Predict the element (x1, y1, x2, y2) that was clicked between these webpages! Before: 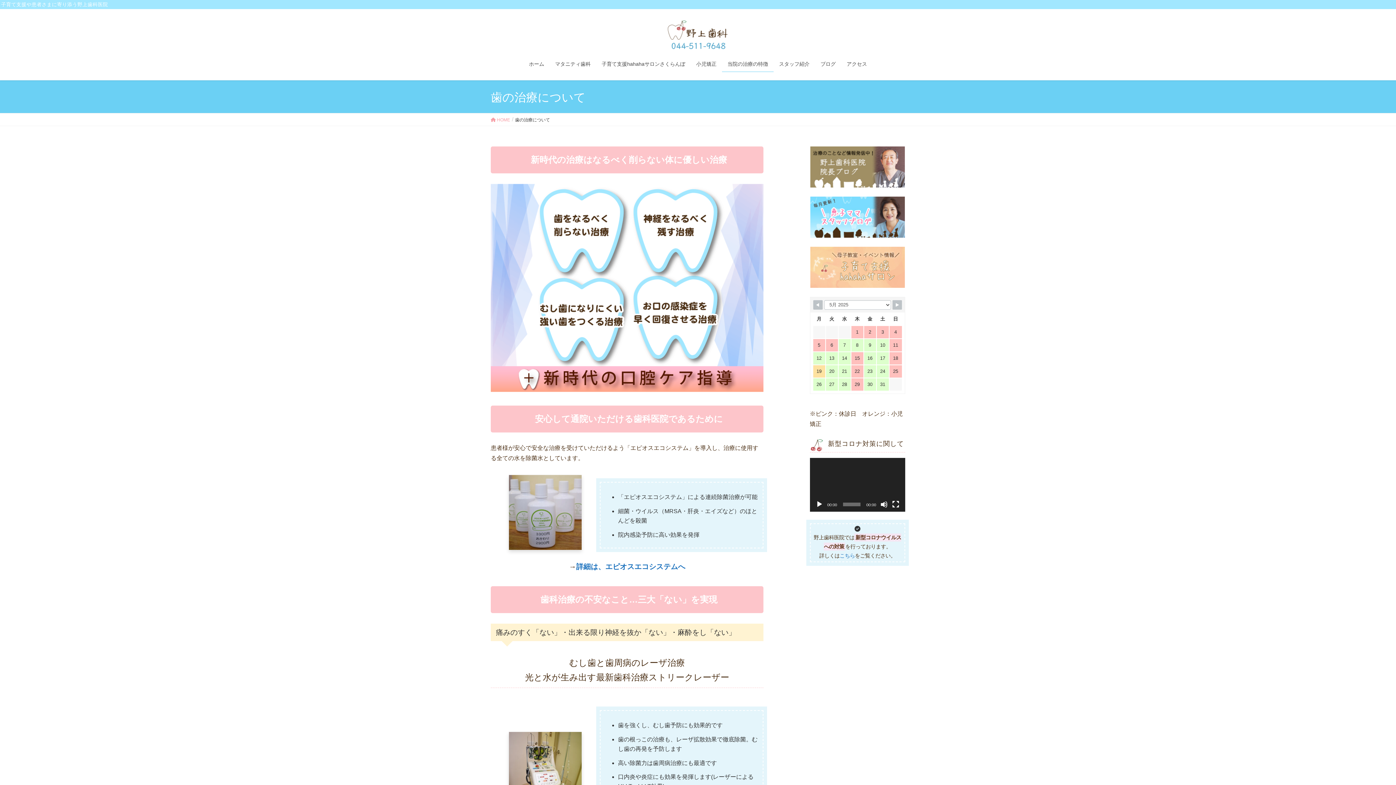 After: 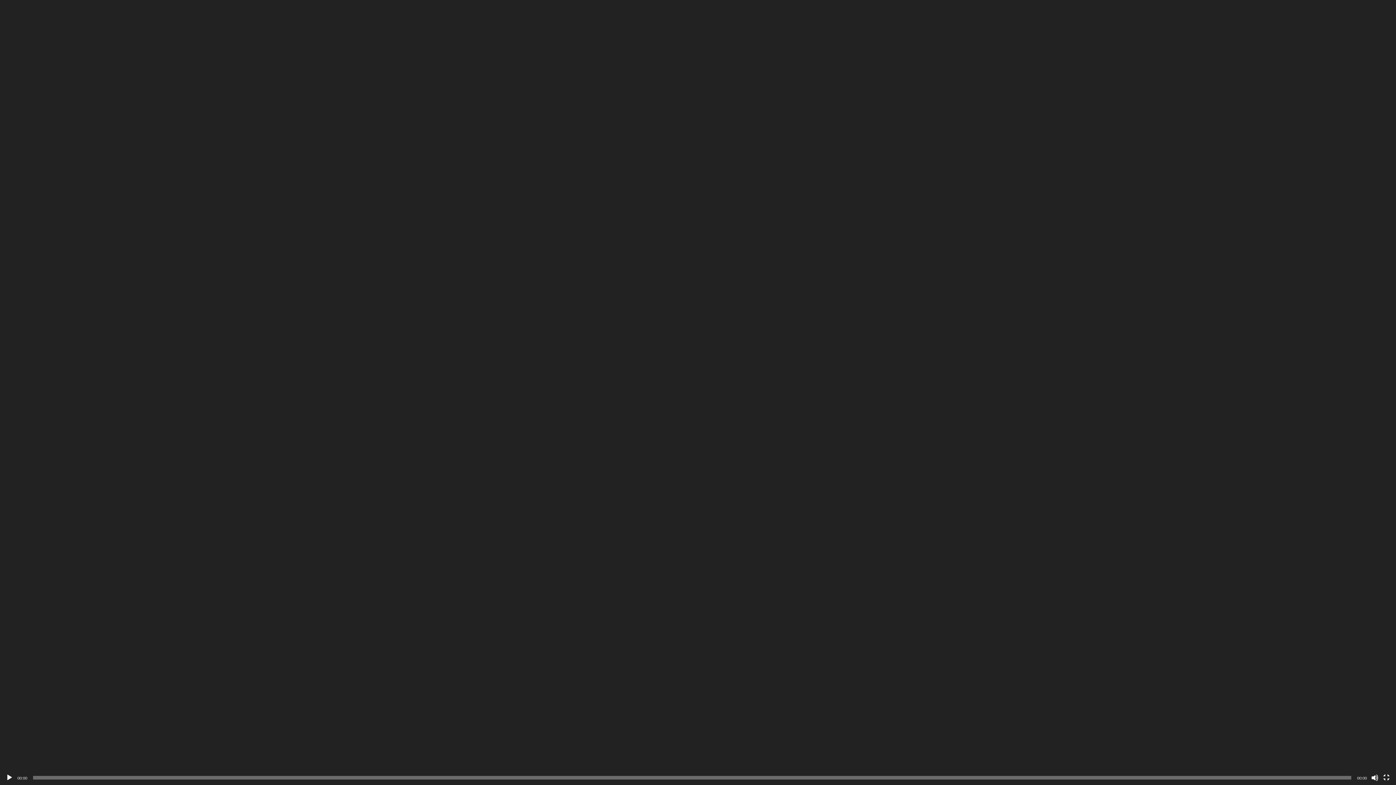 Action: bbox: (892, 500, 899, 508) label: フルスクリーン